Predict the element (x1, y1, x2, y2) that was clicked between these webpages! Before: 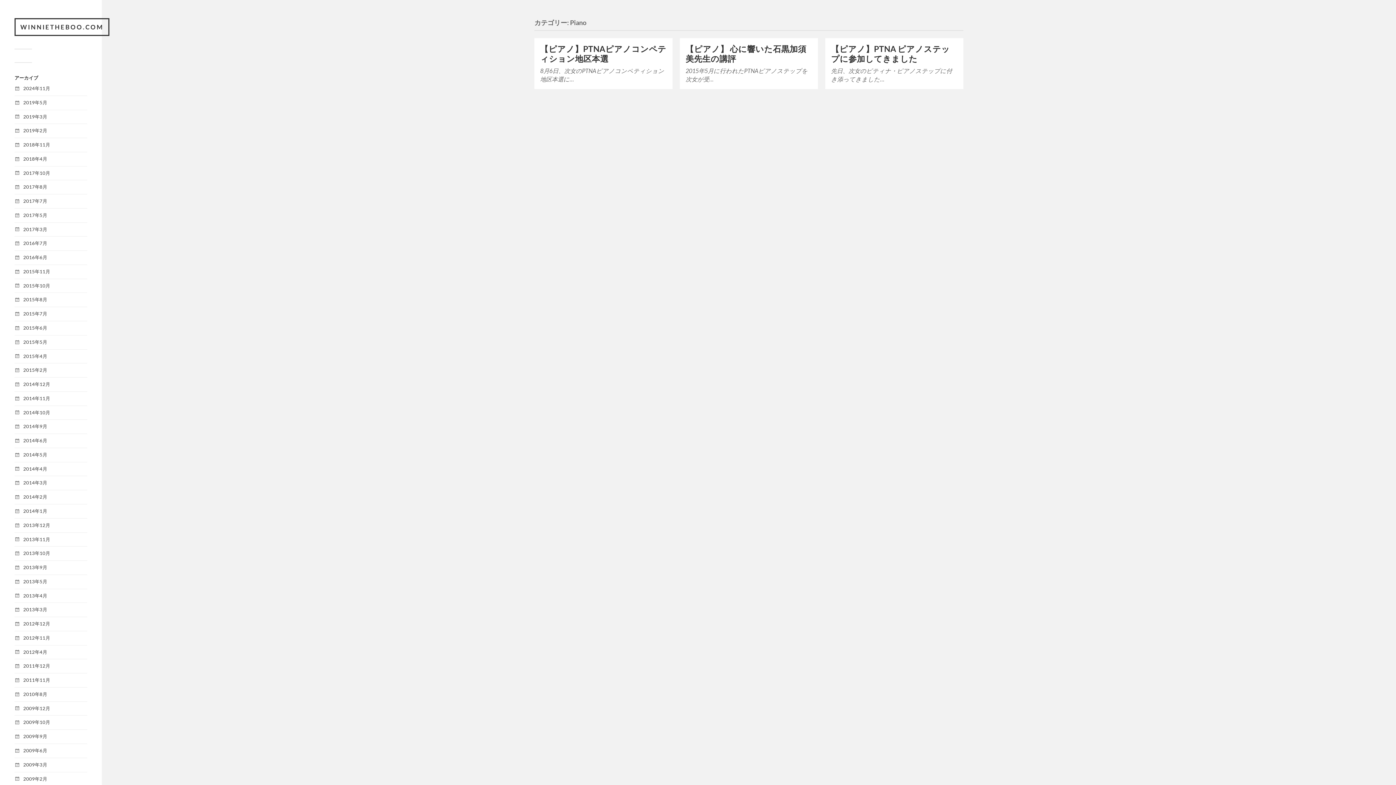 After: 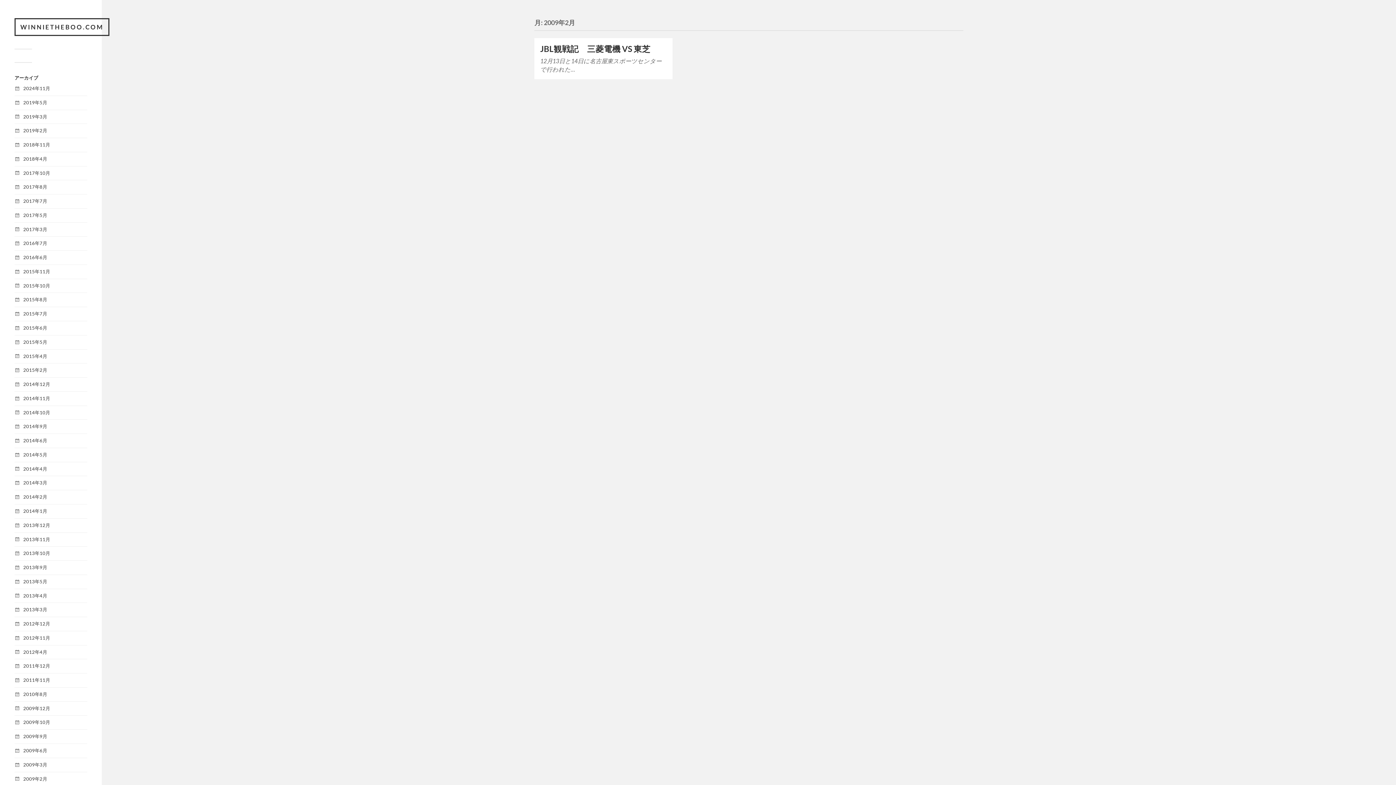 Action: bbox: (23, 776, 47, 782) label: 2009年2月